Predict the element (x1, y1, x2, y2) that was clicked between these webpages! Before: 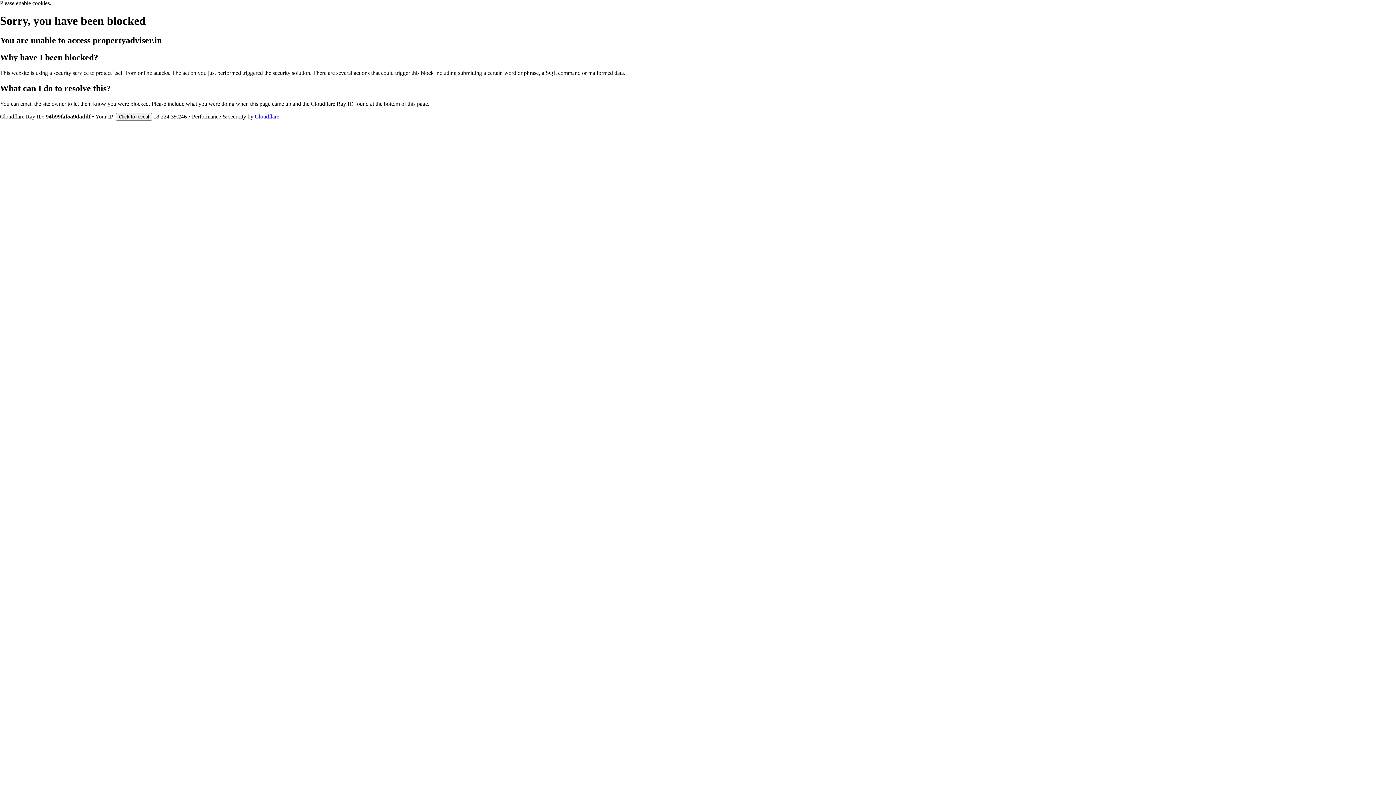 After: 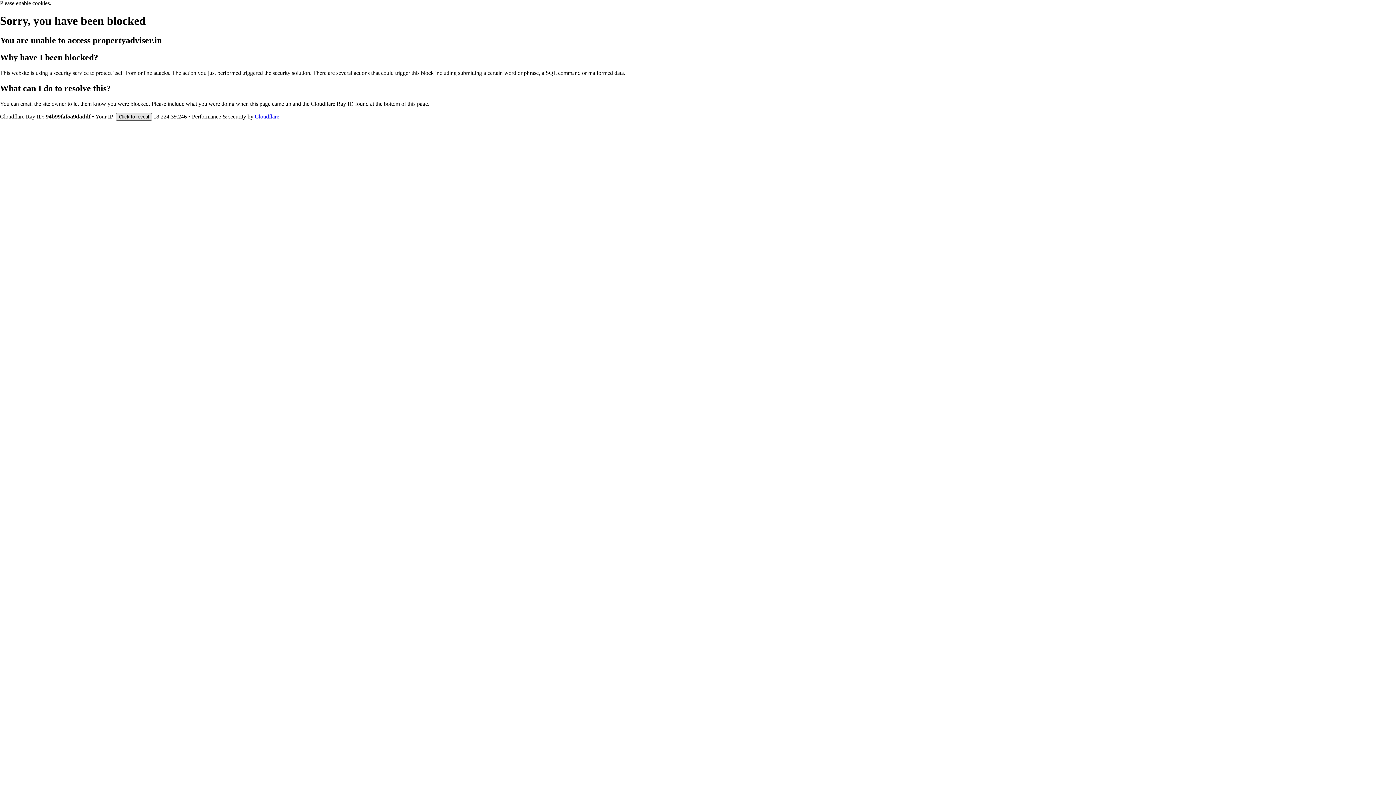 Action: bbox: (116, 112, 152, 120) label: Click to reveal